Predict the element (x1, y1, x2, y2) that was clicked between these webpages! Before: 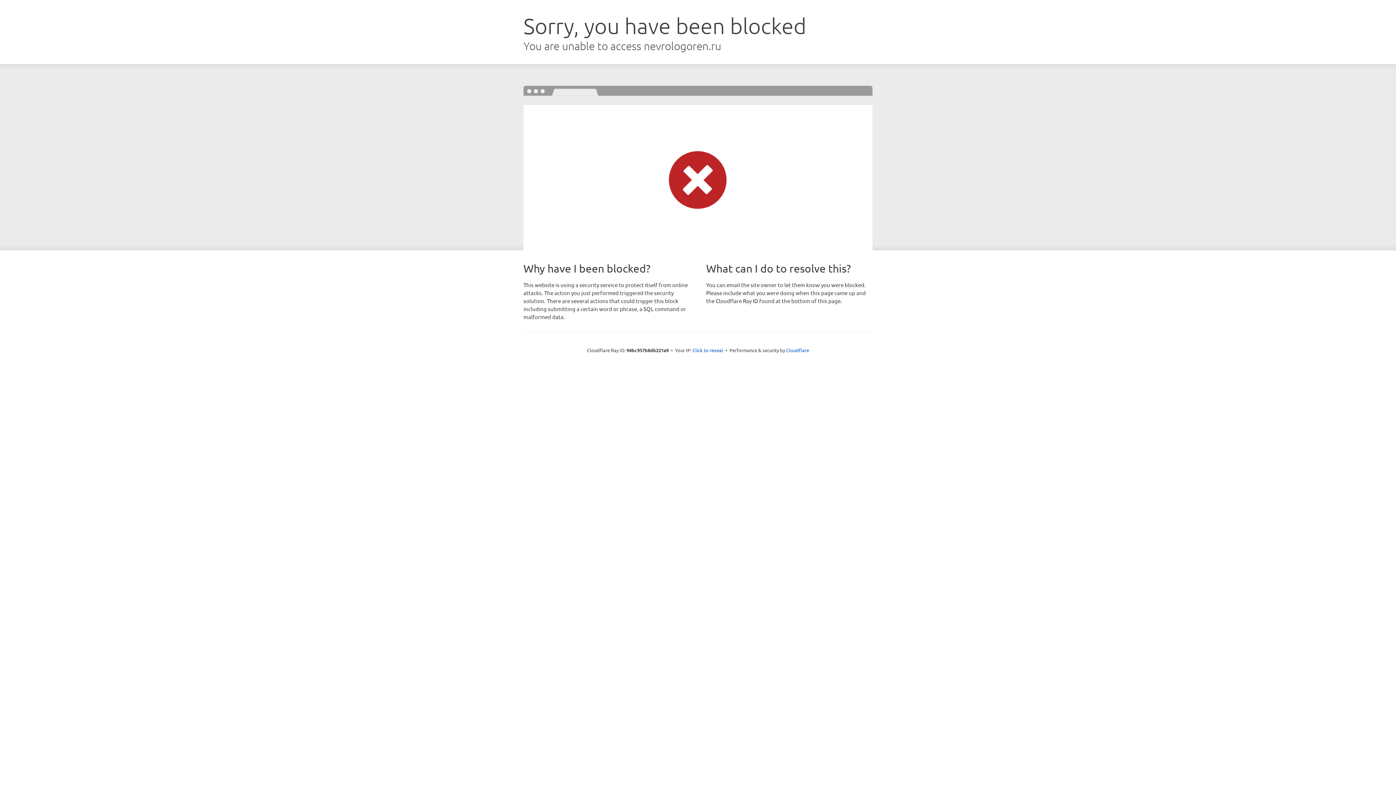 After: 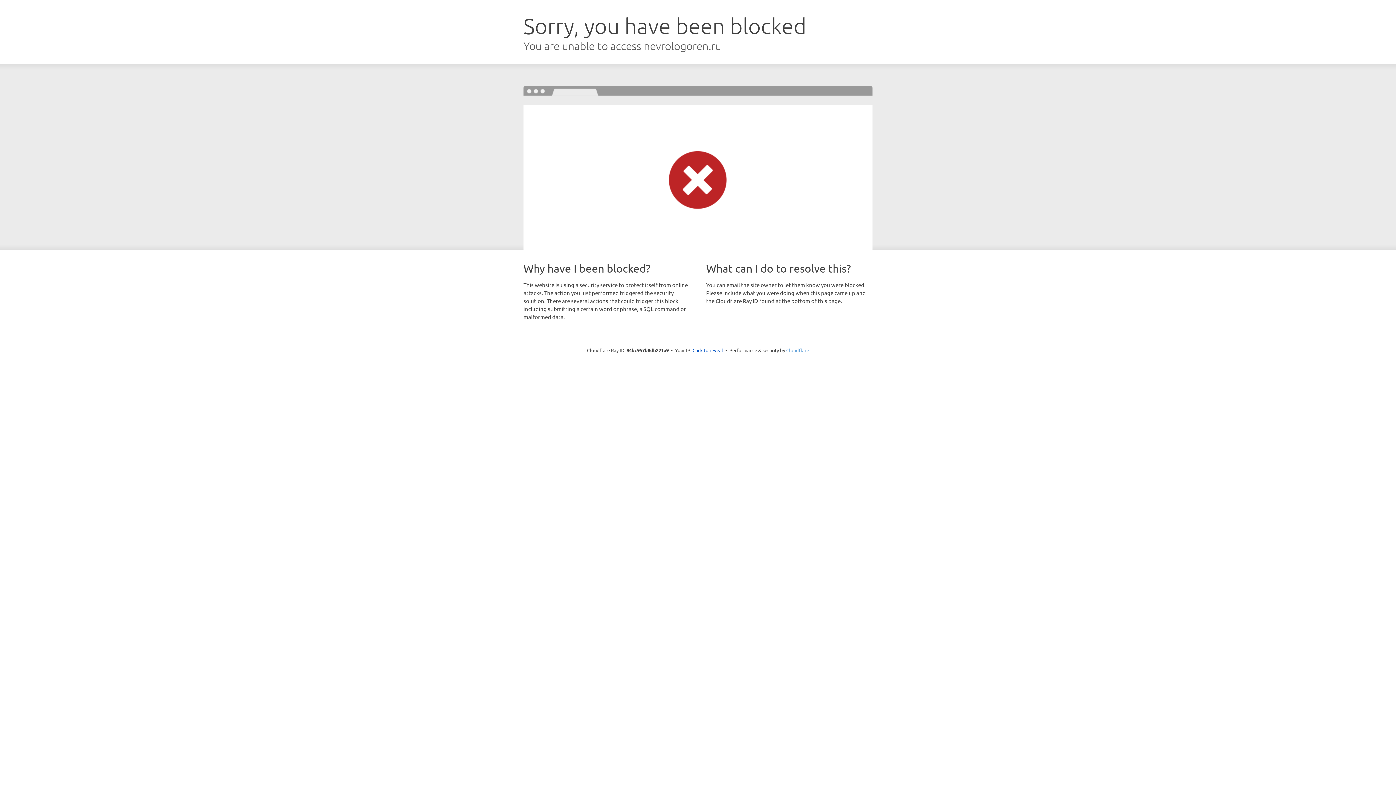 Action: label: Cloudflare bbox: (786, 347, 809, 353)